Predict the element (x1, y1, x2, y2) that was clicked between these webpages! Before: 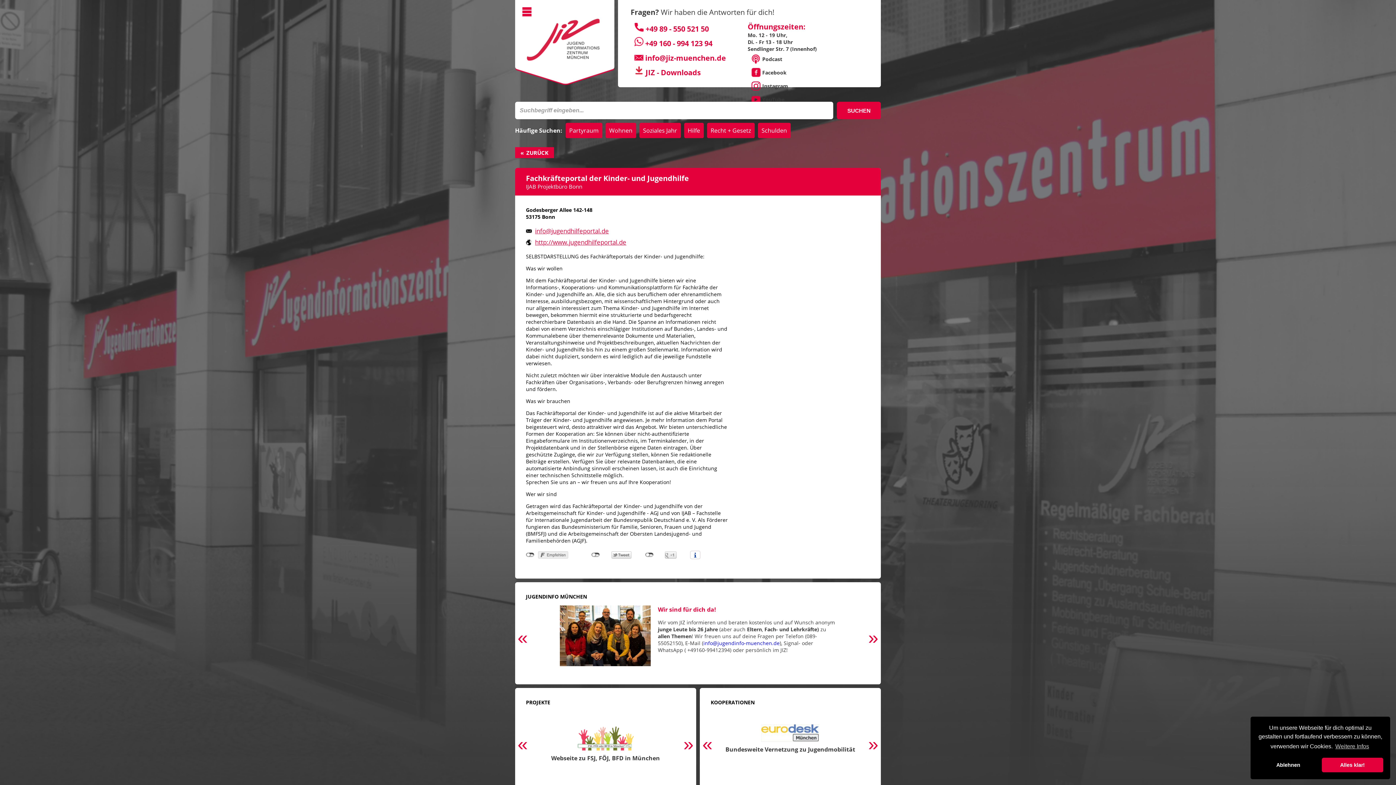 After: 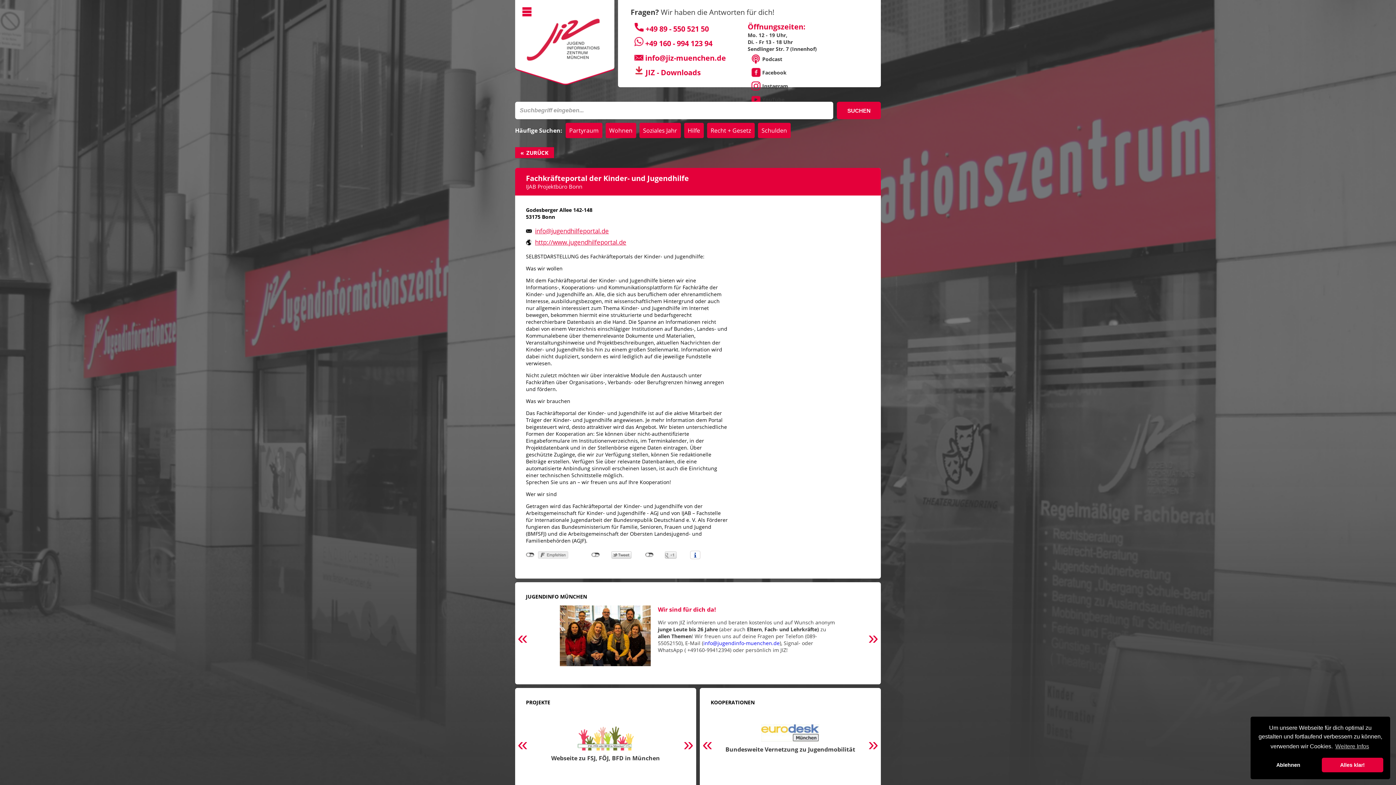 Action: bbox: (751, 79, 788, 92) label: Instagram